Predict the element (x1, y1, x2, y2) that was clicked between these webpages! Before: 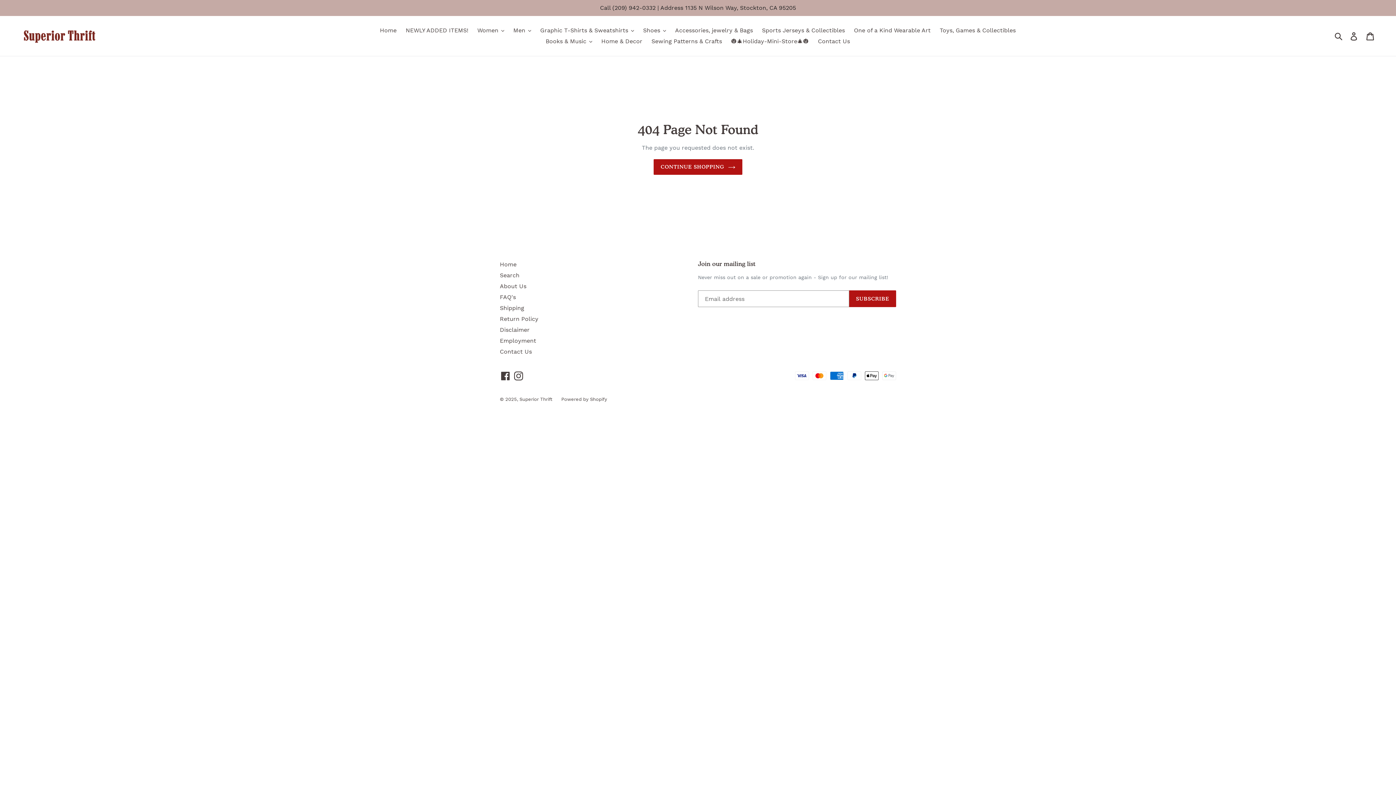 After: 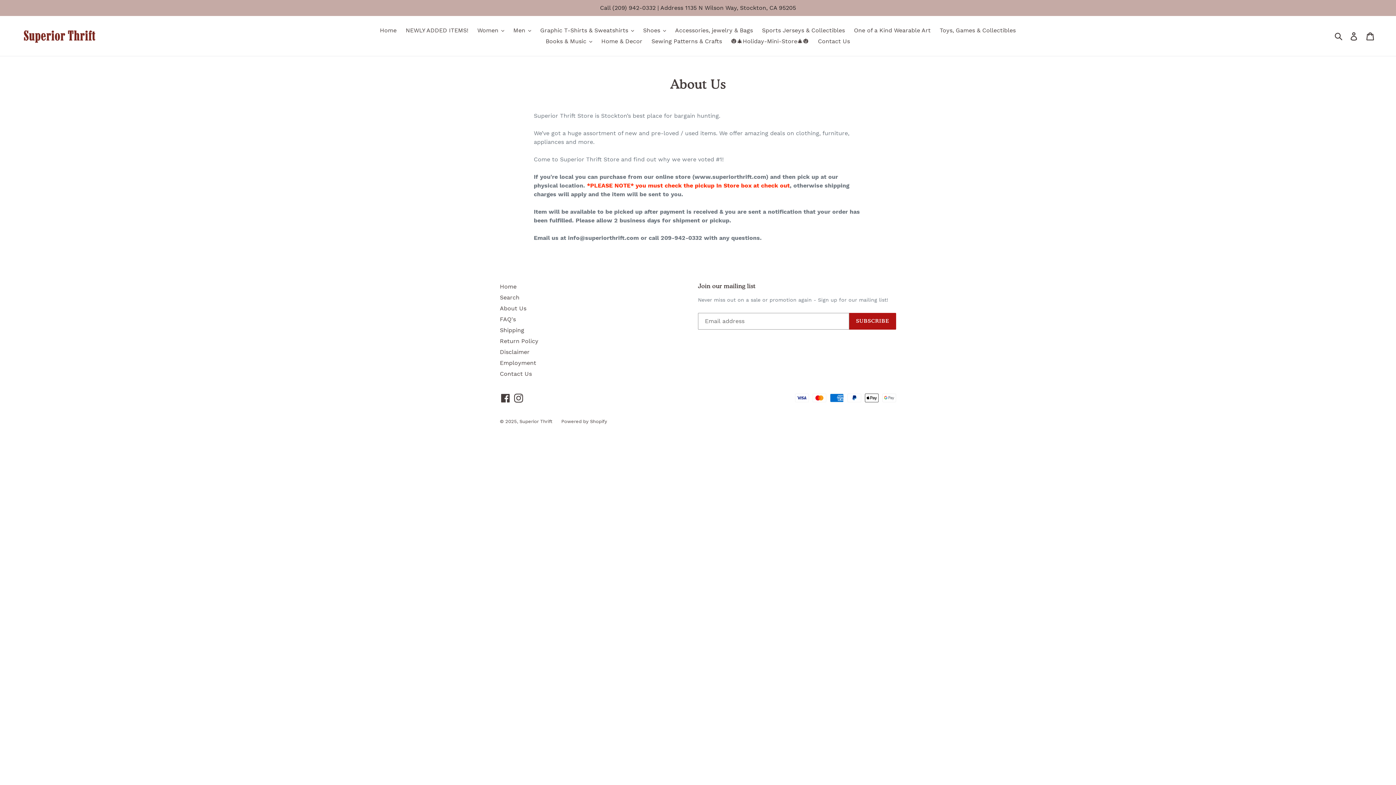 Action: label: About Us bbox: (500, 282, 526, 289)